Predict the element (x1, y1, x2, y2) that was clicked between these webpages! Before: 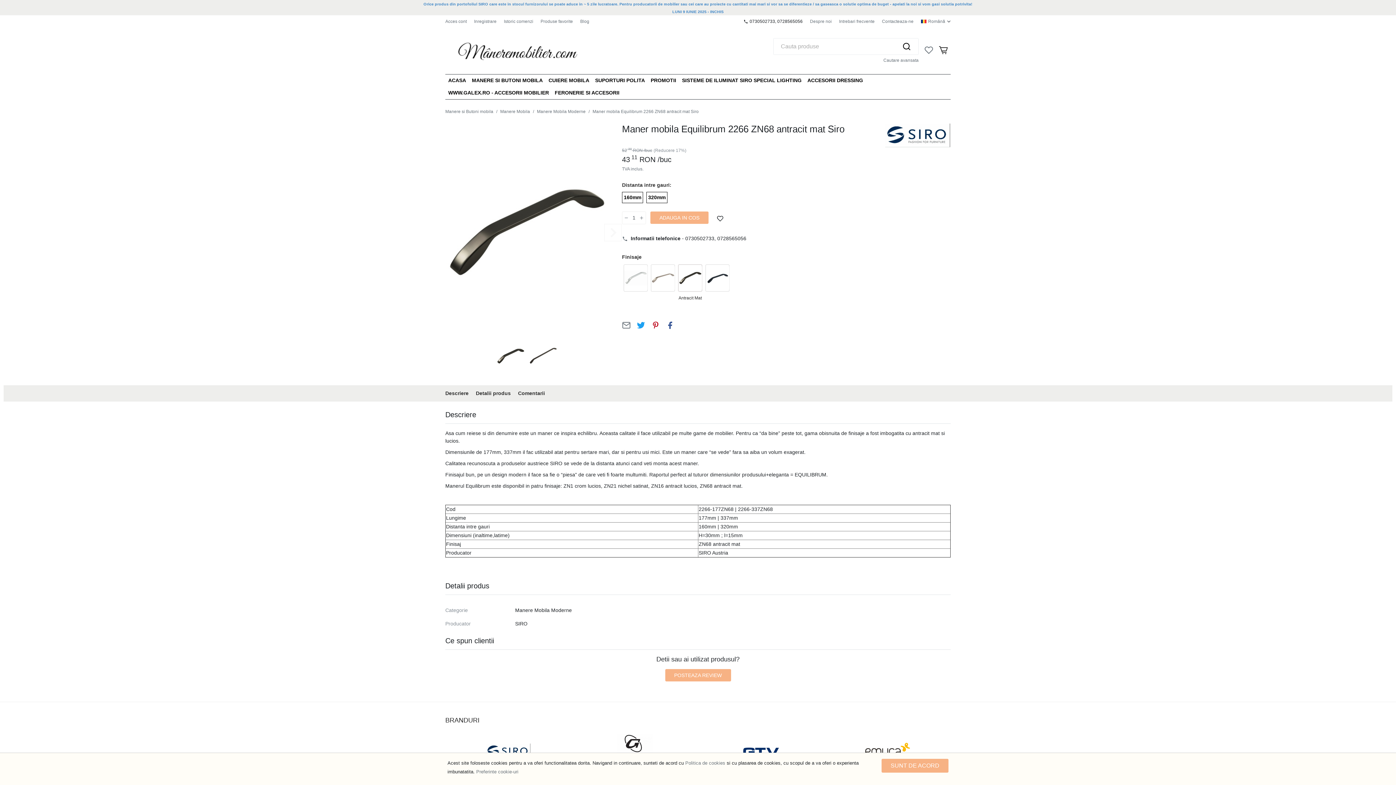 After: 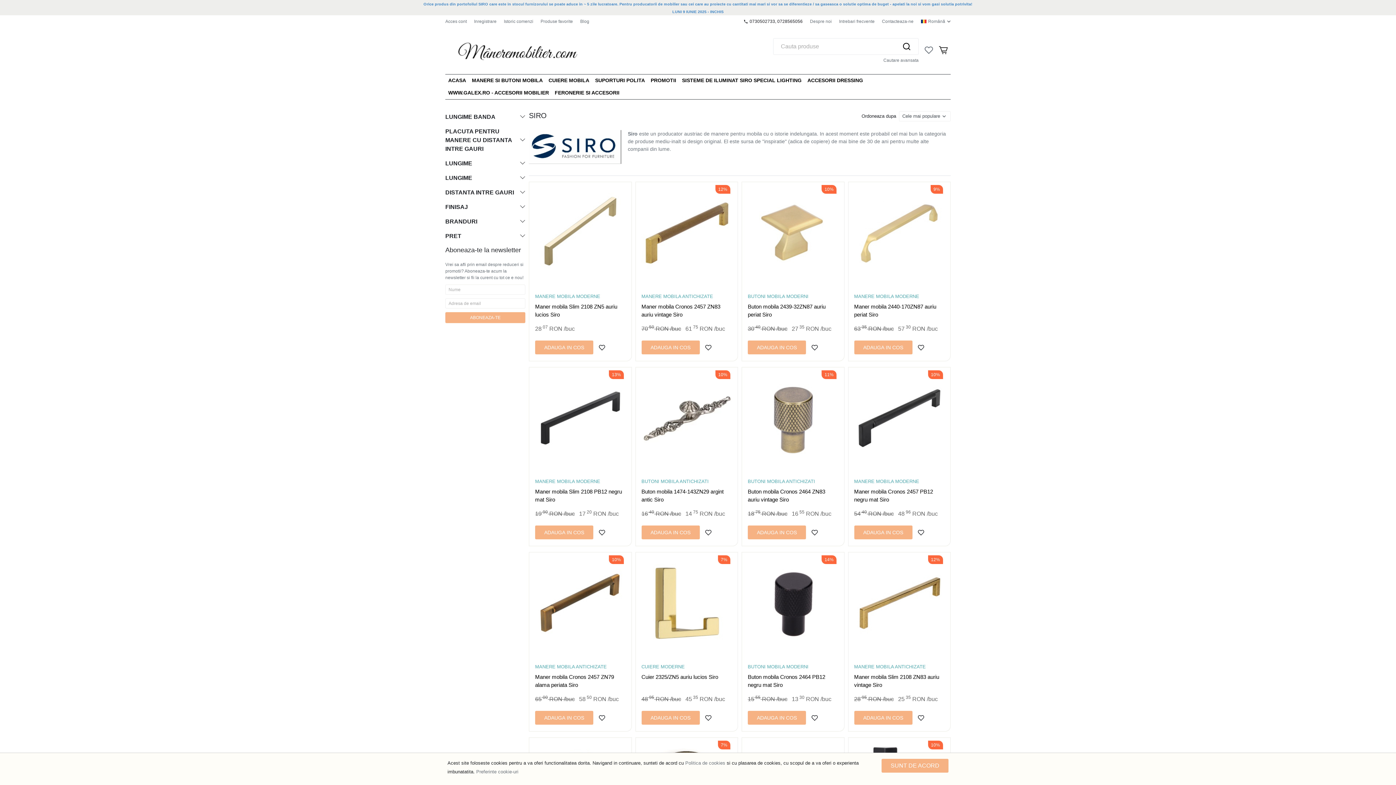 Action: bbox: (515, 620, 527, 626) label: SIRO